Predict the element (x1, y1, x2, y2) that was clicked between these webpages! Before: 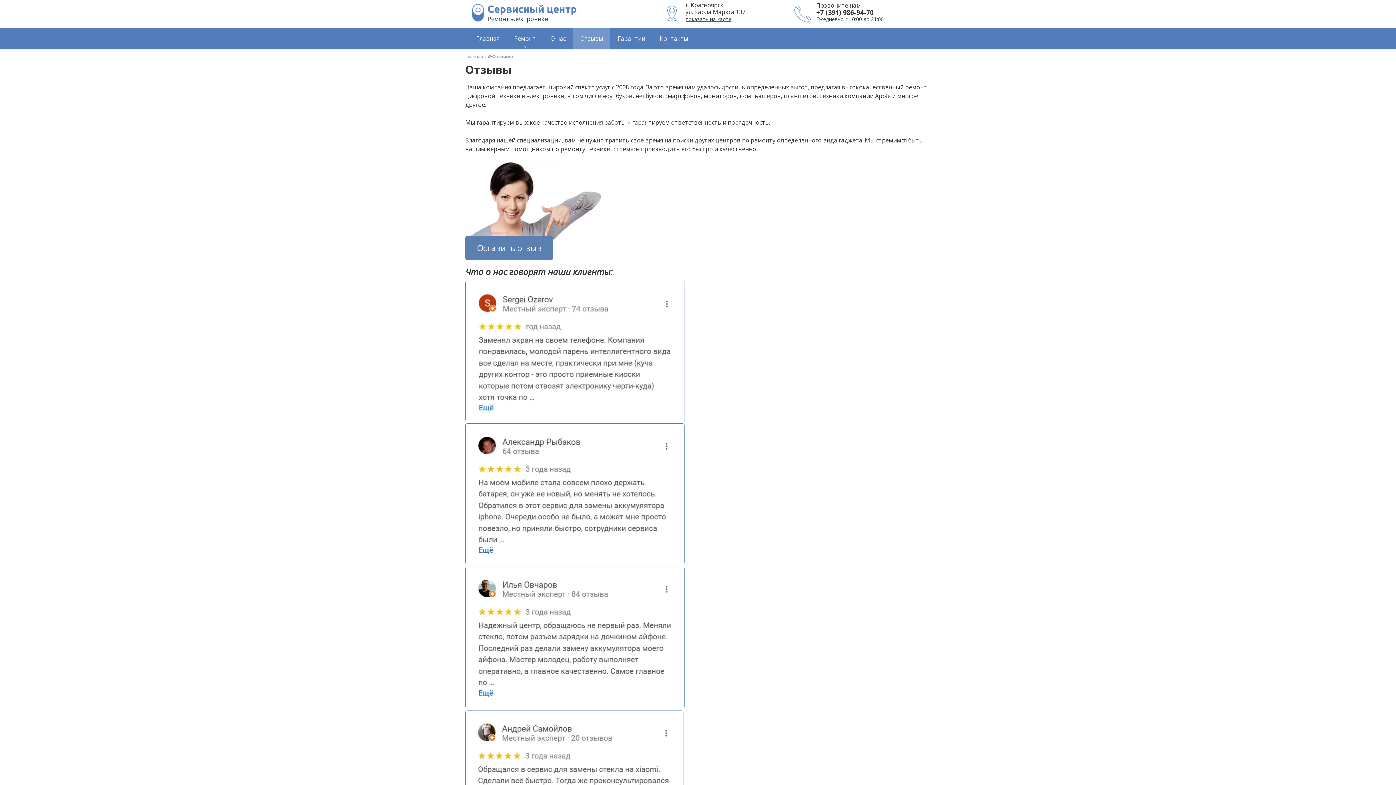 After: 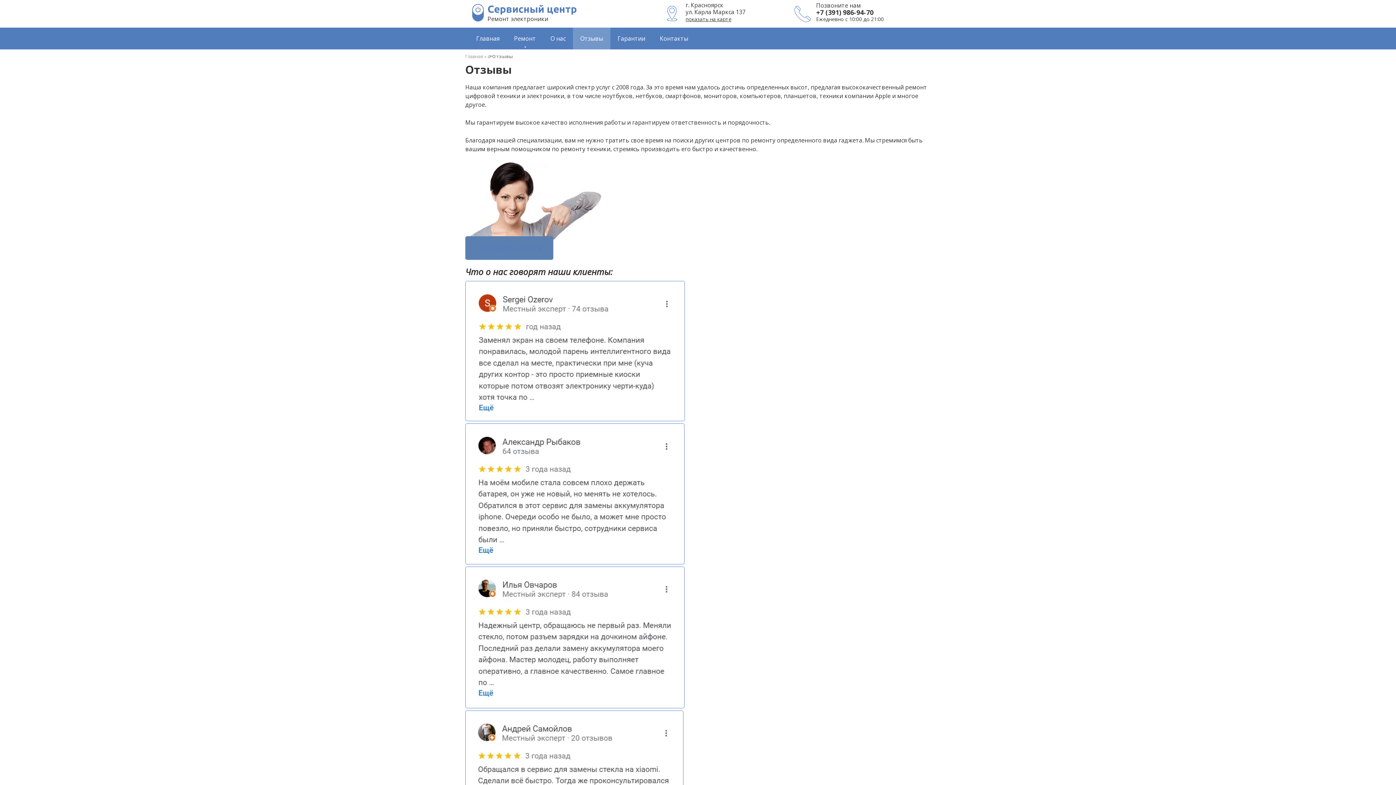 Action: label: Оставить отзыв bbox: (465, 236, 553, 260)